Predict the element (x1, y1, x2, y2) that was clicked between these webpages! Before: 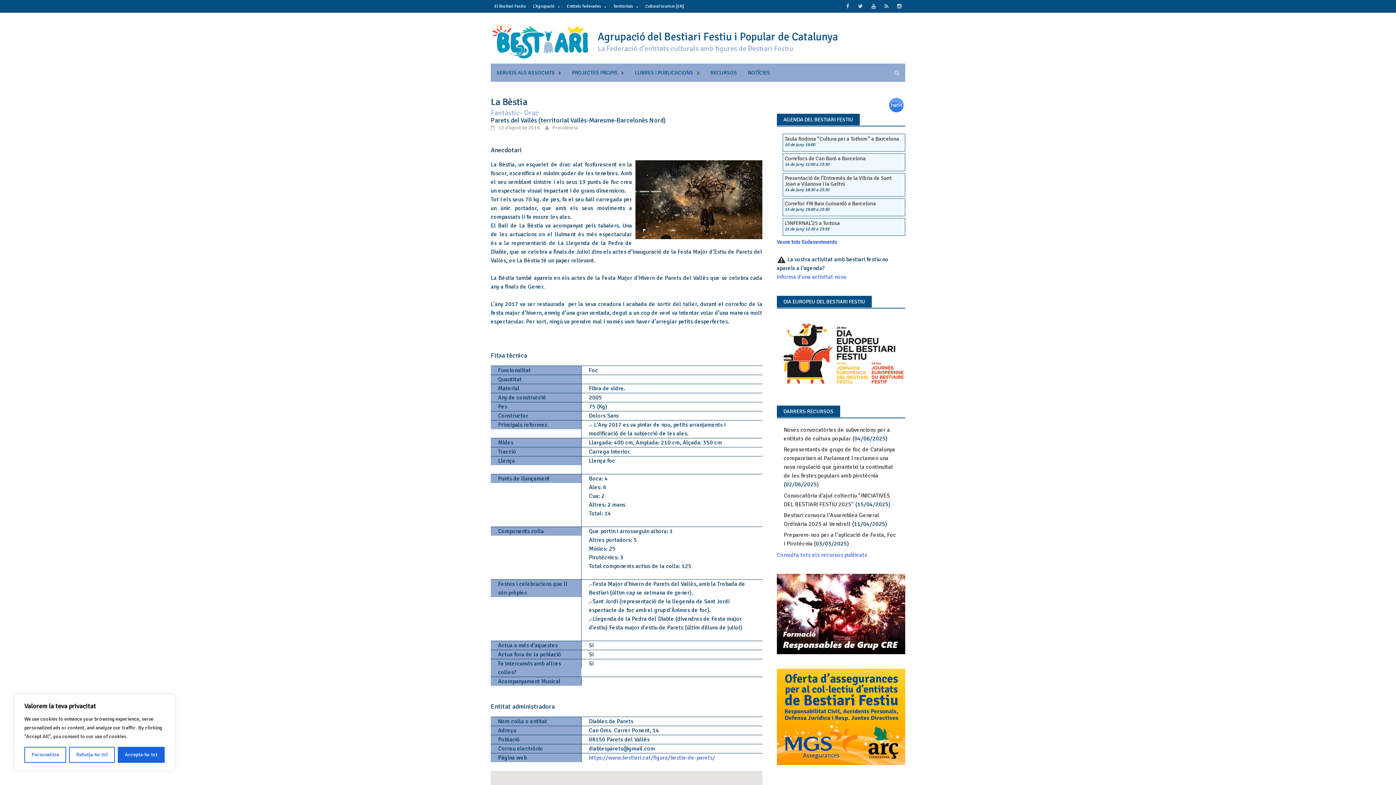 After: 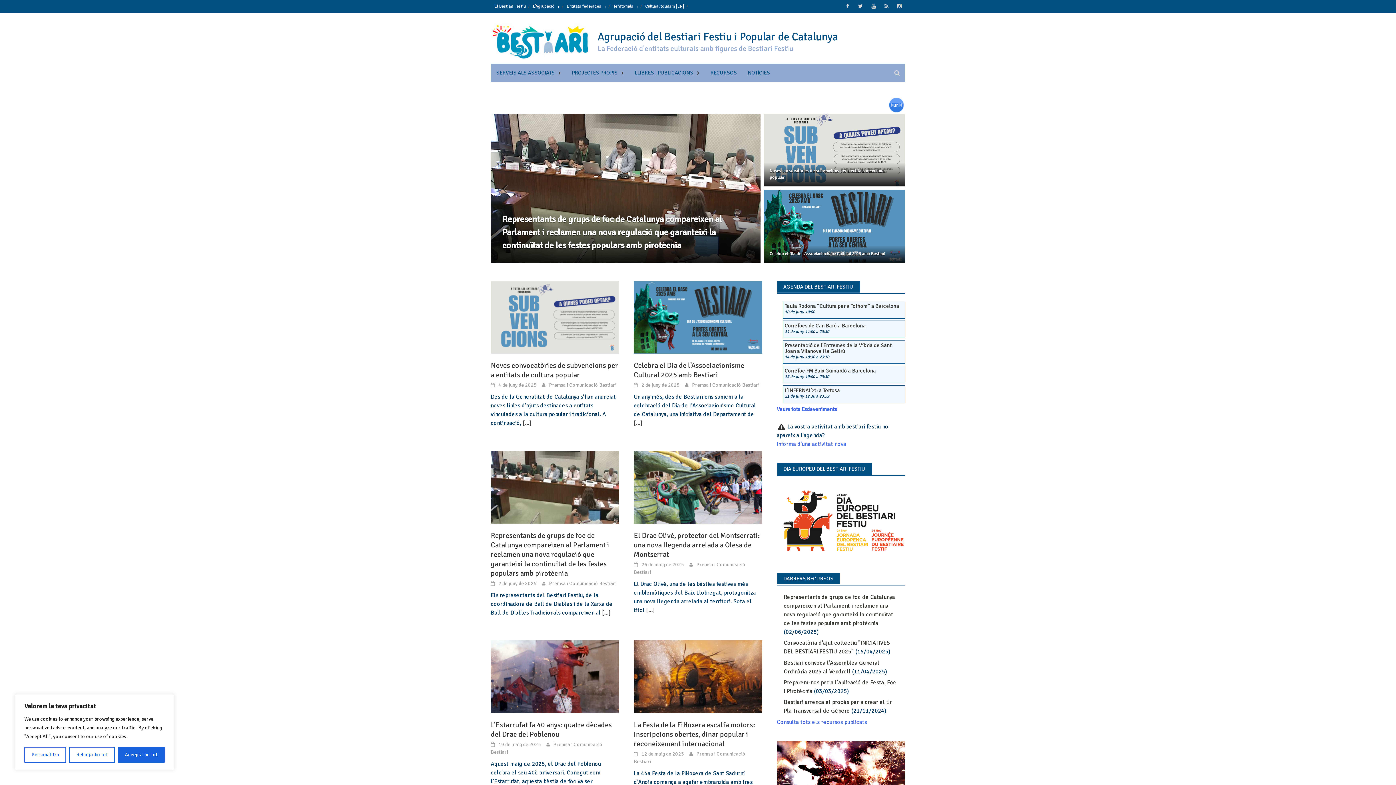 Action: bbox: (490, 37, 592, 45)